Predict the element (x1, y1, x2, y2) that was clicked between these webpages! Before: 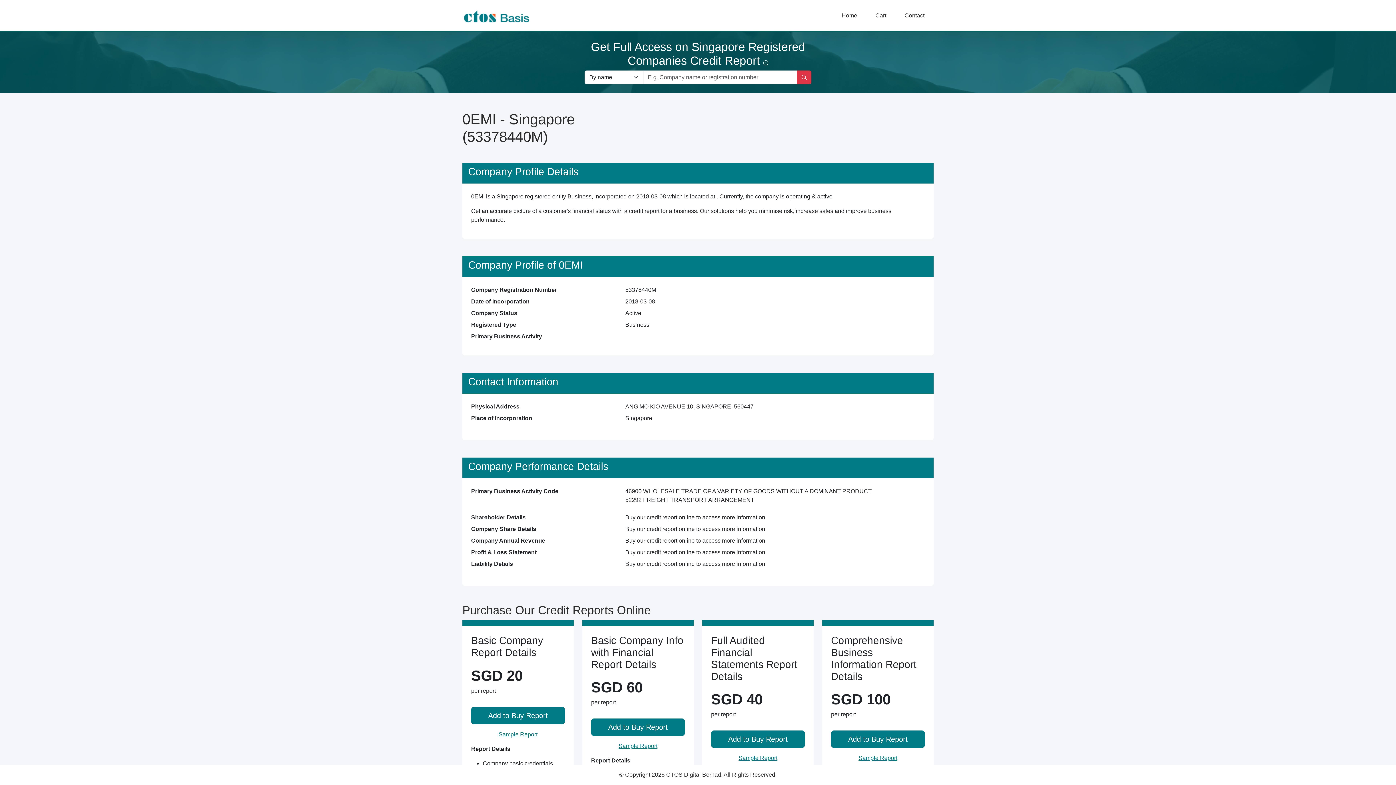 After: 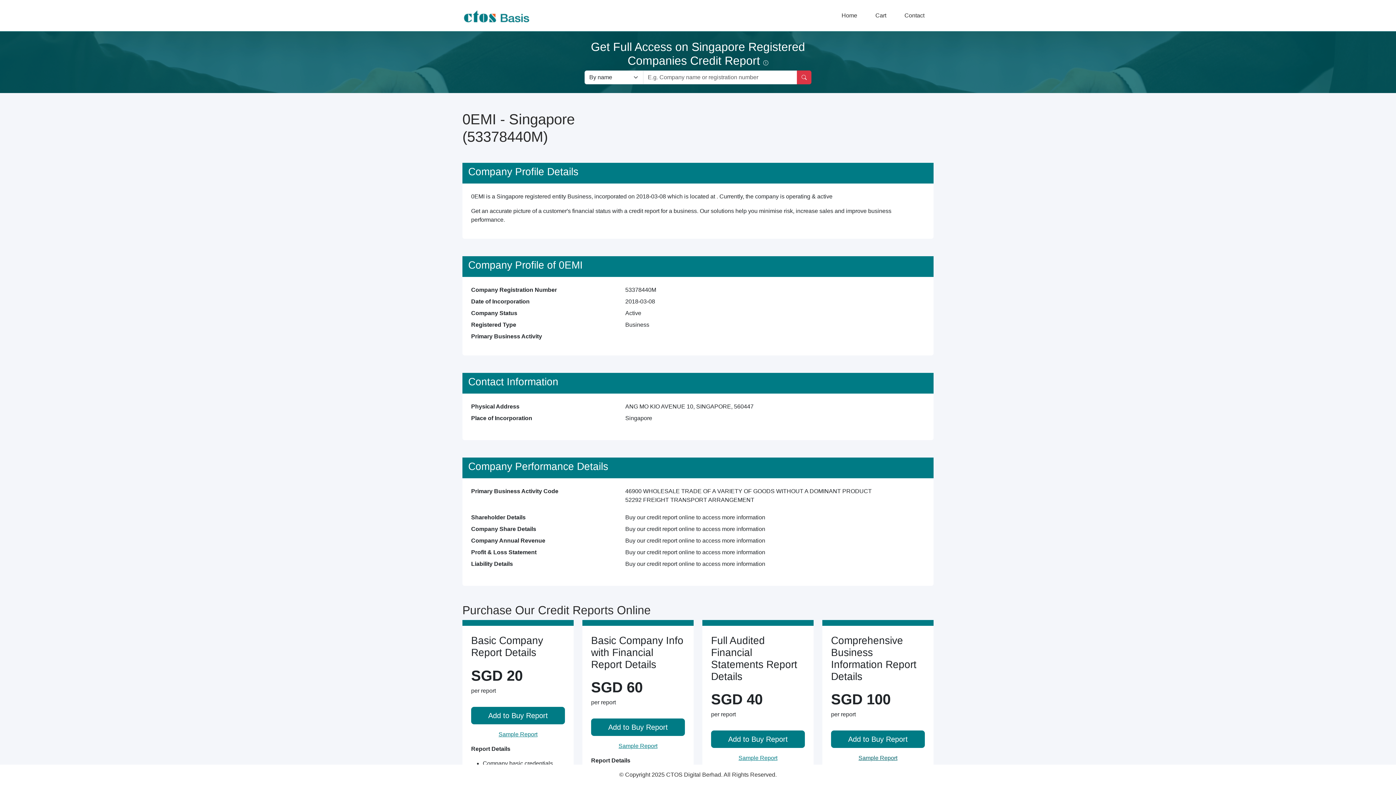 Action: bbox: (858, 755, 897, 761) label: Sample Report